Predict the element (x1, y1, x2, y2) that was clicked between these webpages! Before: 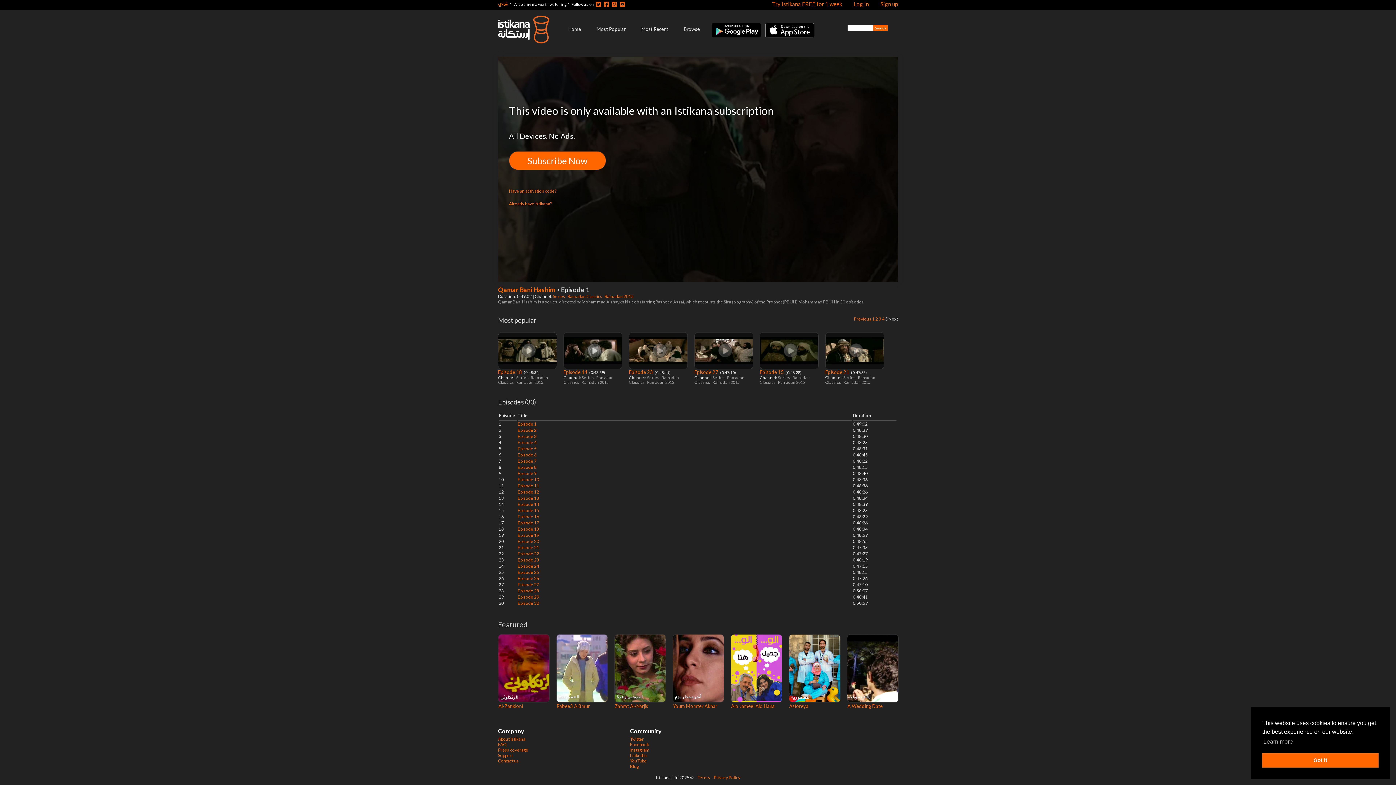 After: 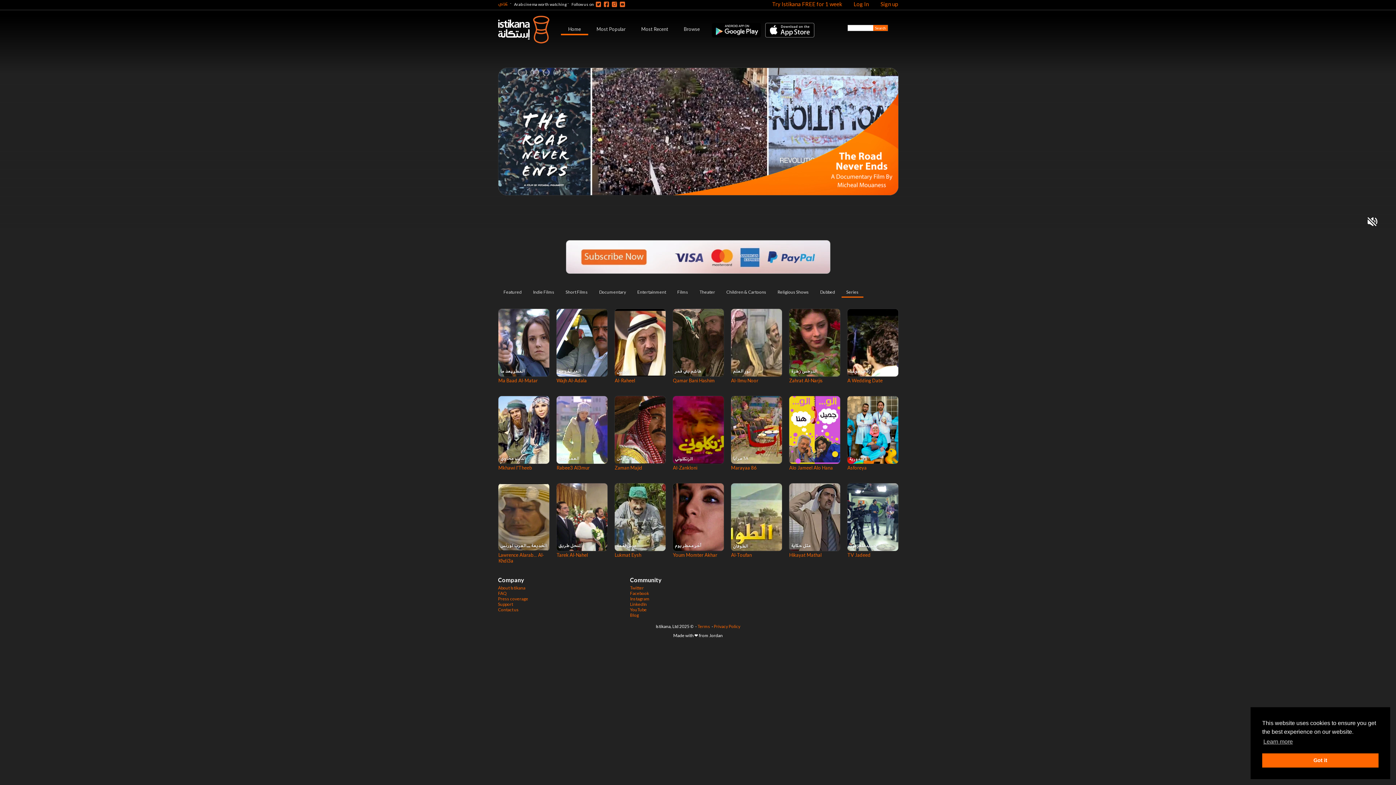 Action: label: Series  bbox: (553, 293, 566, 299)